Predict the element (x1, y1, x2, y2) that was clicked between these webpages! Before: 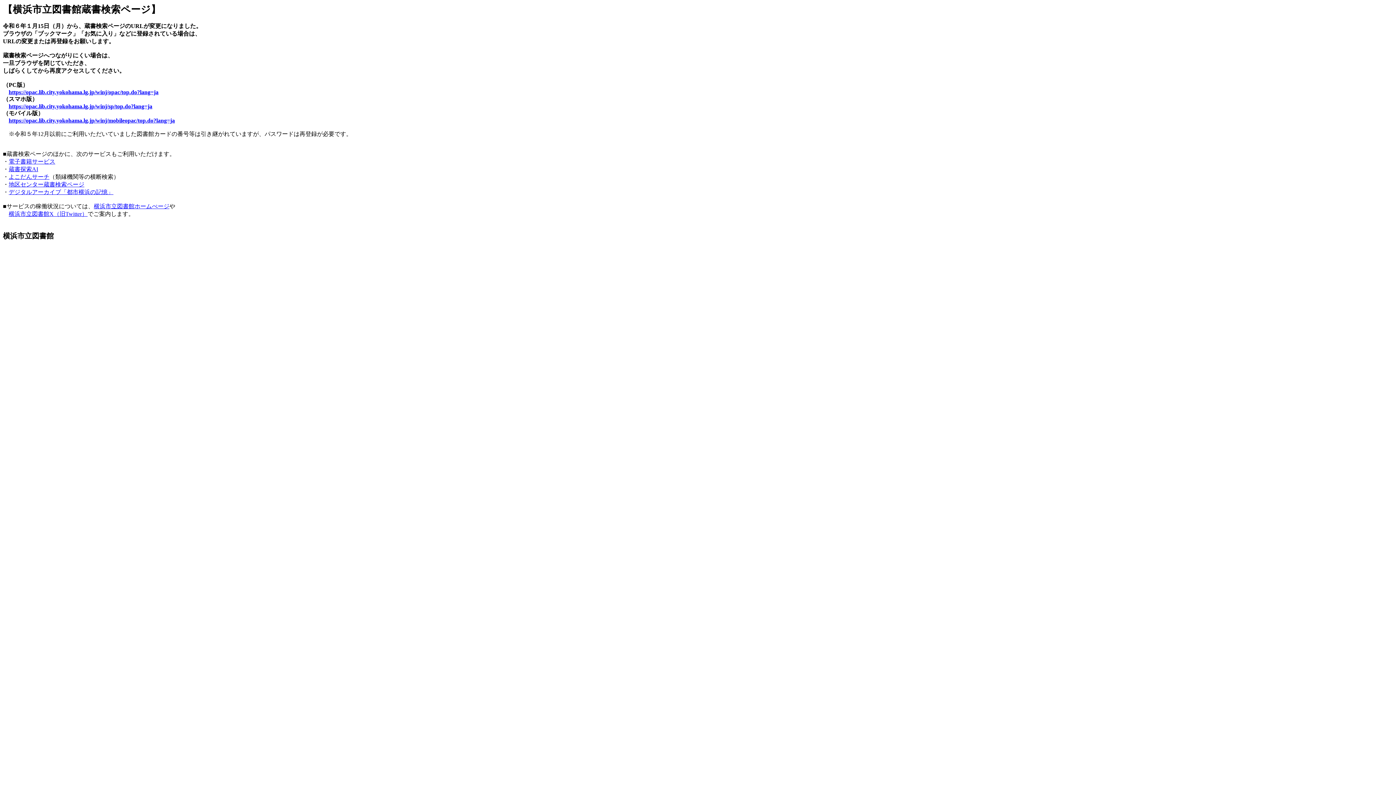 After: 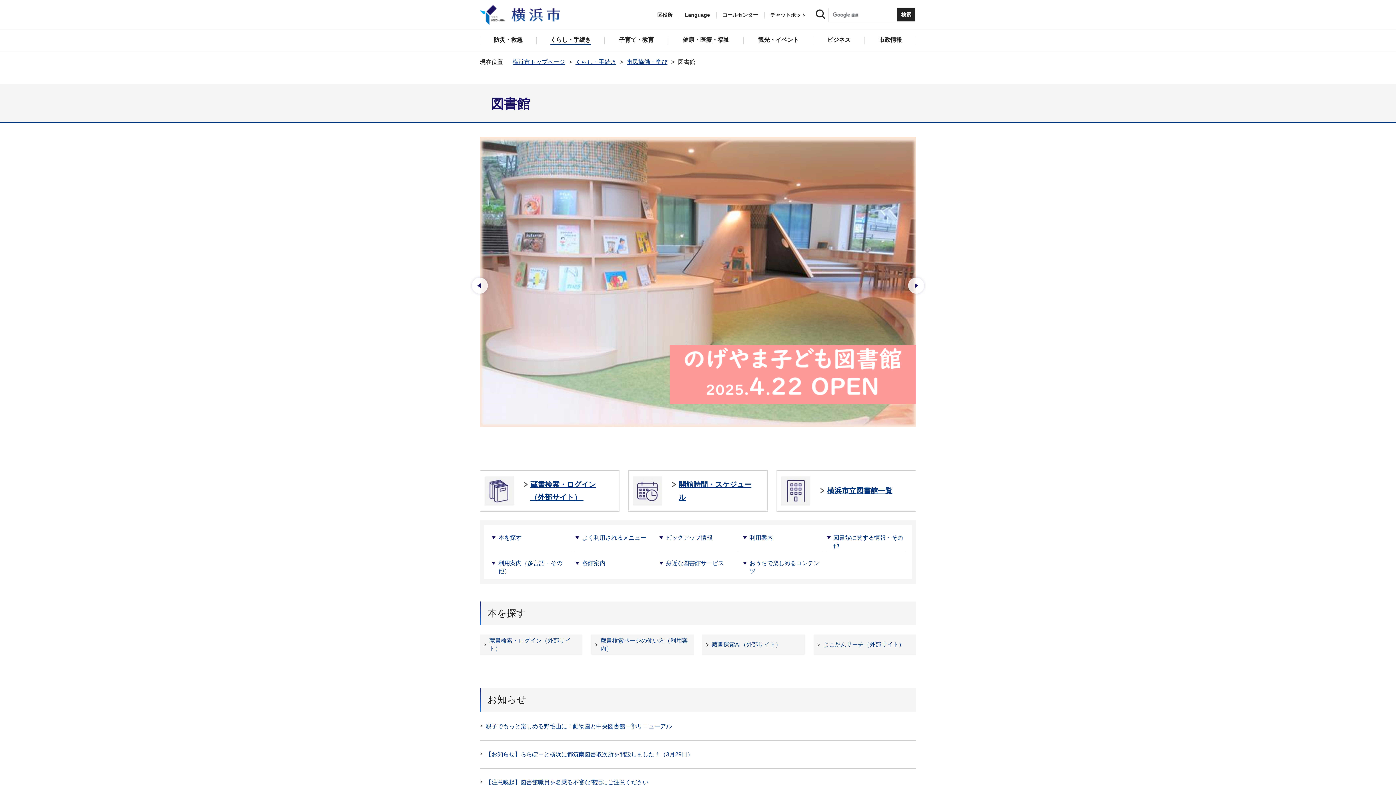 Action: label: 横浜市立図書館ホームぺージ bbox: (93, 203, 169, 209)